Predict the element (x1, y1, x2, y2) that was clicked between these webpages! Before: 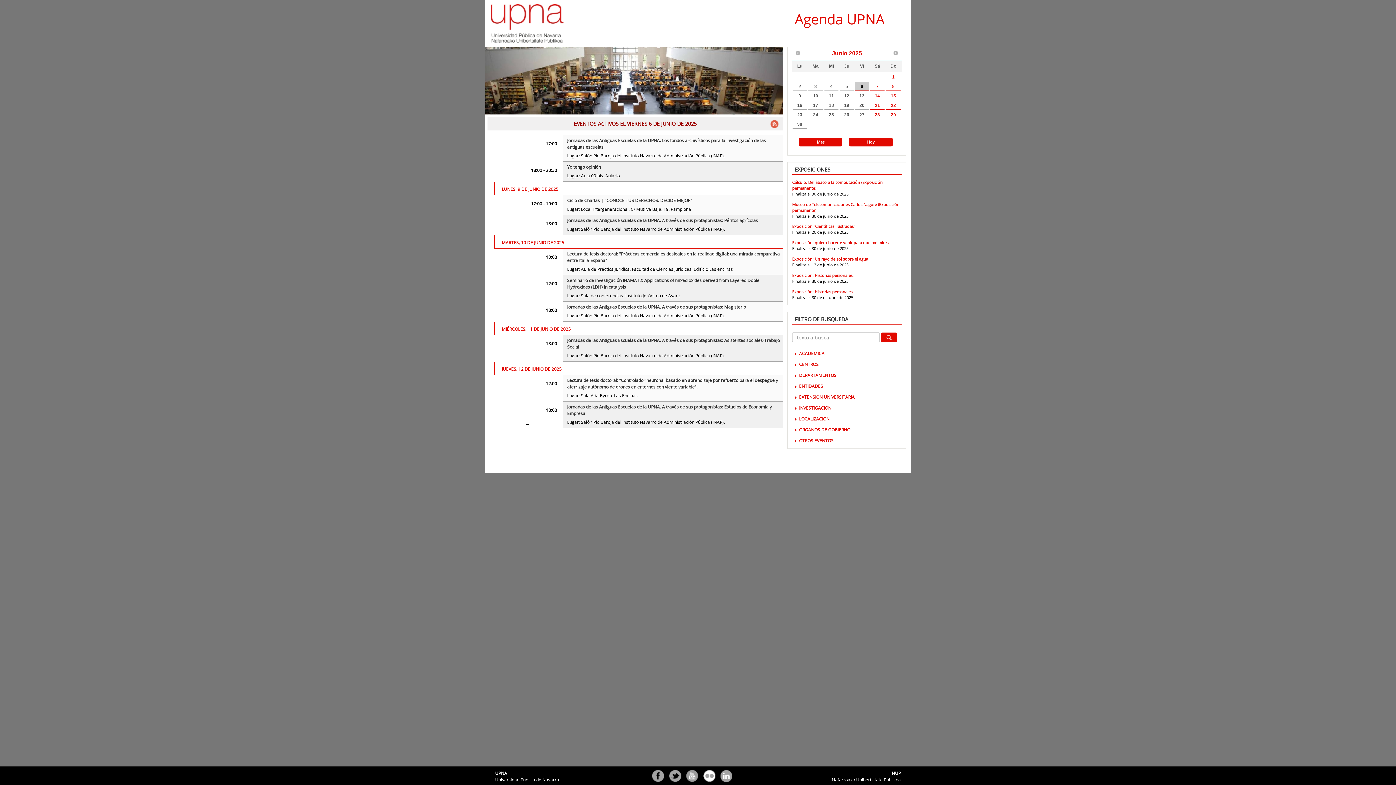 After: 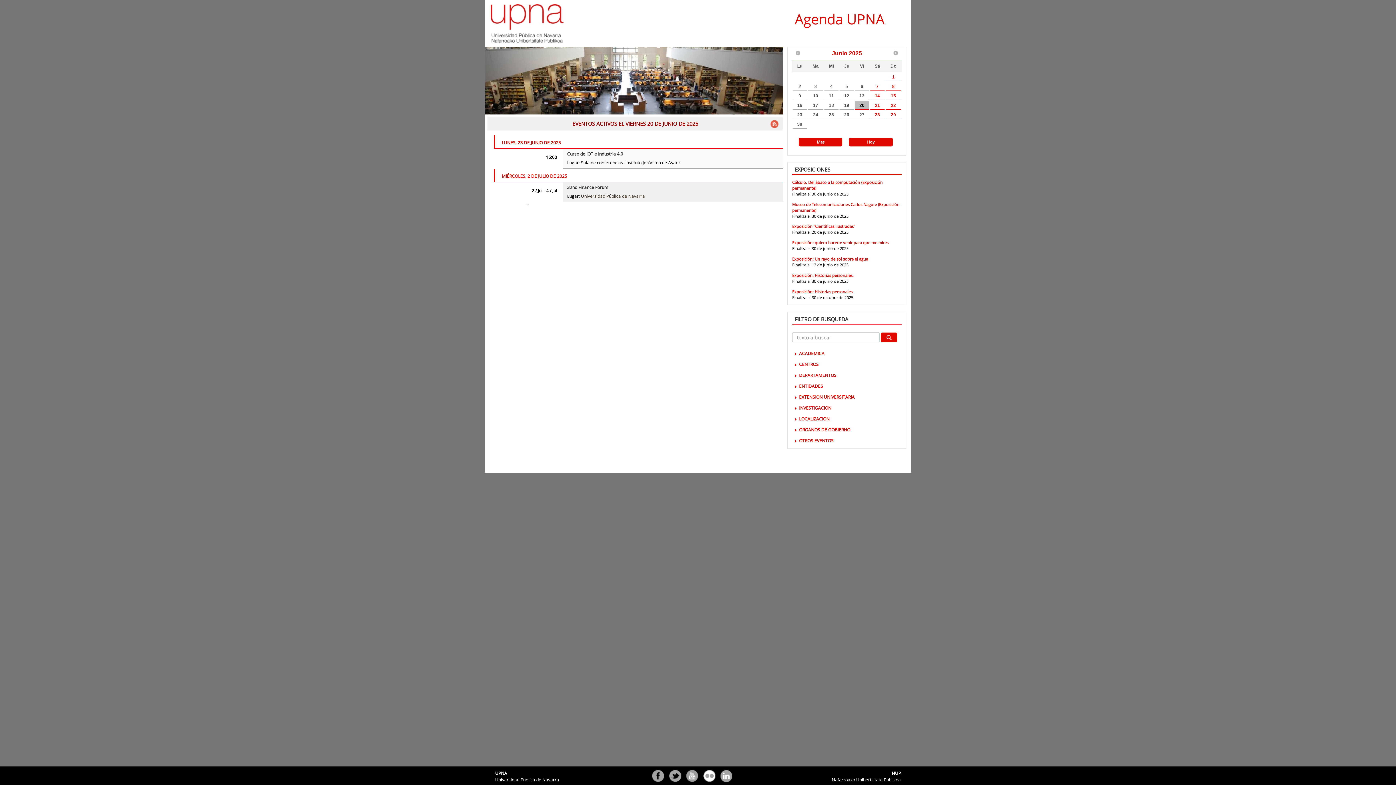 Action: bbox: (854, 101, 869, 109) label: 20